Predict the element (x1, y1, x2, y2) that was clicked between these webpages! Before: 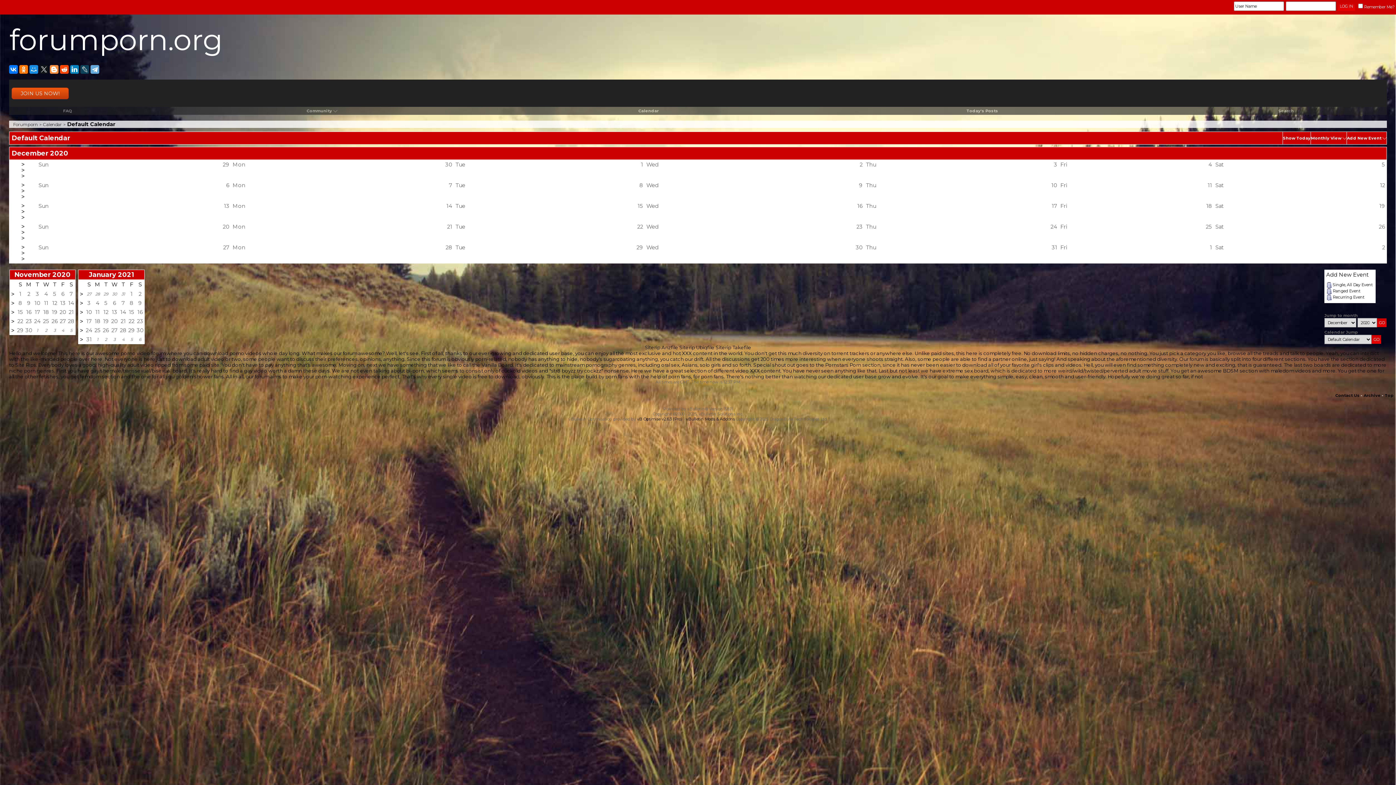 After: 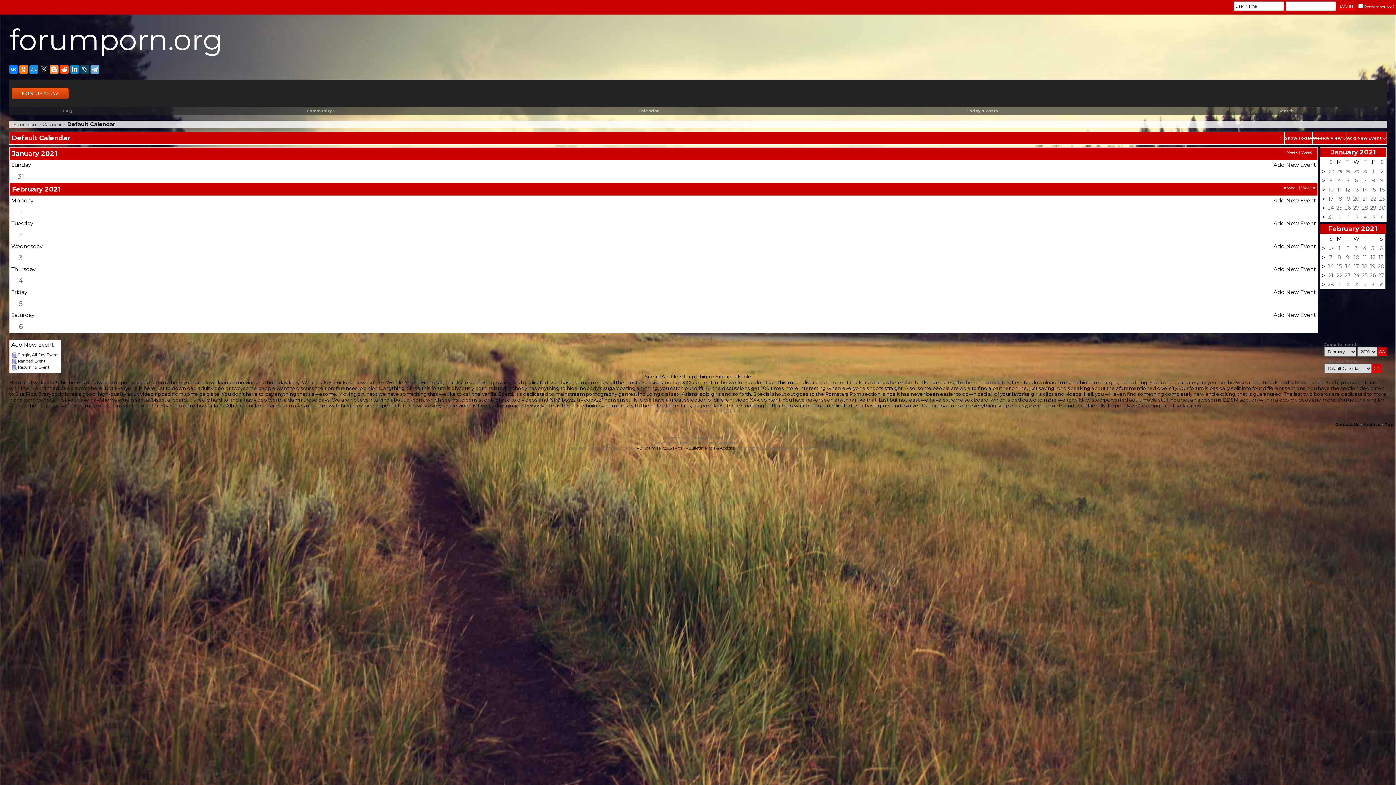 Action: bbox: (80, 336, 83, 342) label: >